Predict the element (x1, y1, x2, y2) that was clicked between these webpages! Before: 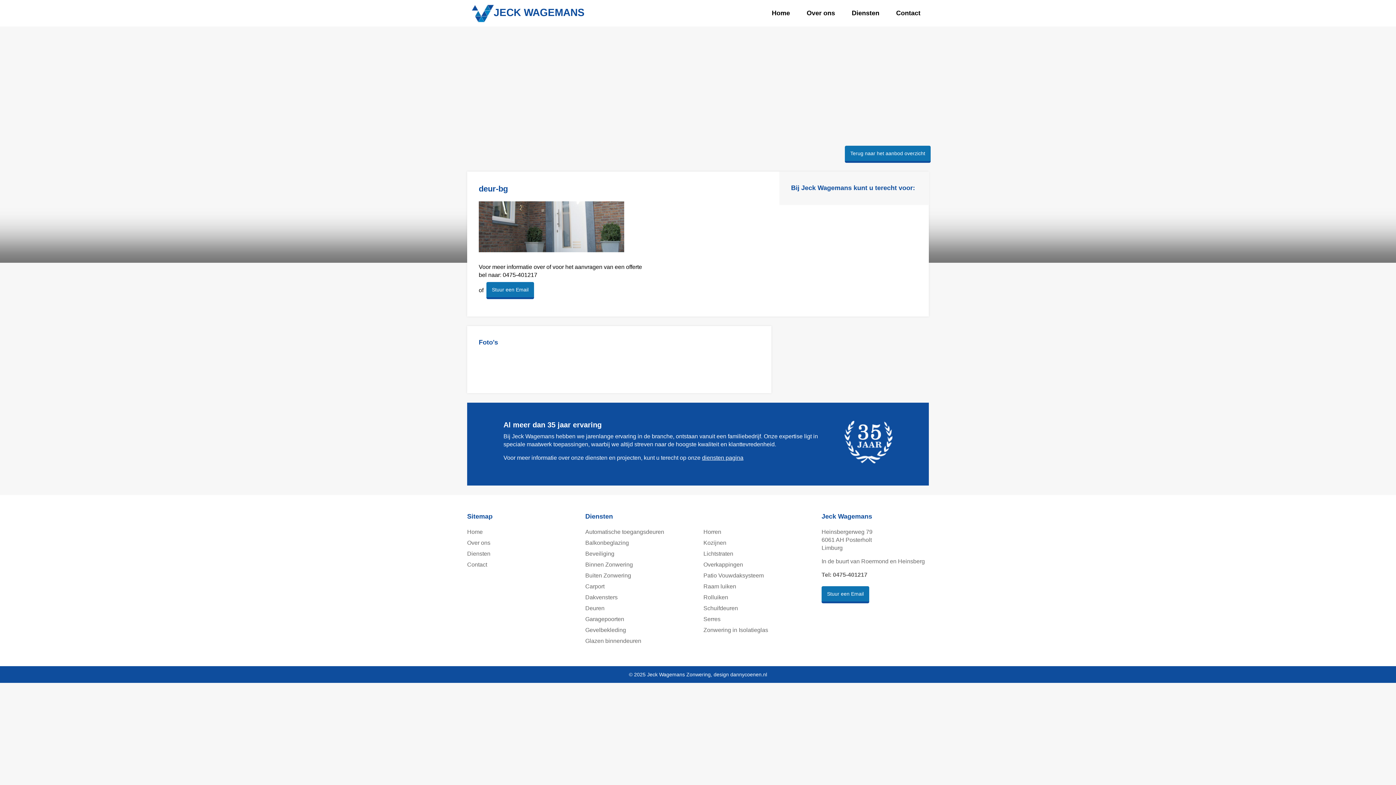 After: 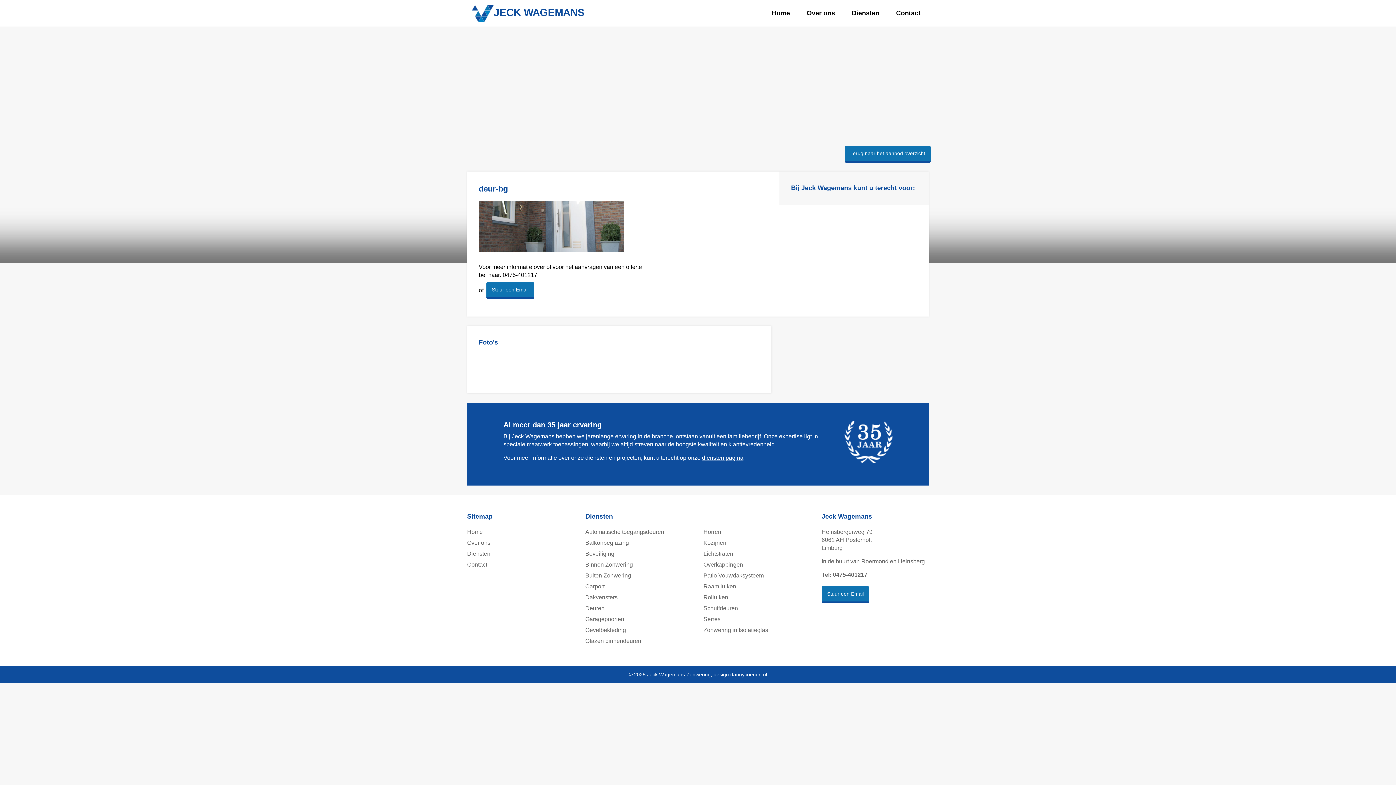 Action: bbox: (730, 672, 767, 677) label: dannycoenen.nl